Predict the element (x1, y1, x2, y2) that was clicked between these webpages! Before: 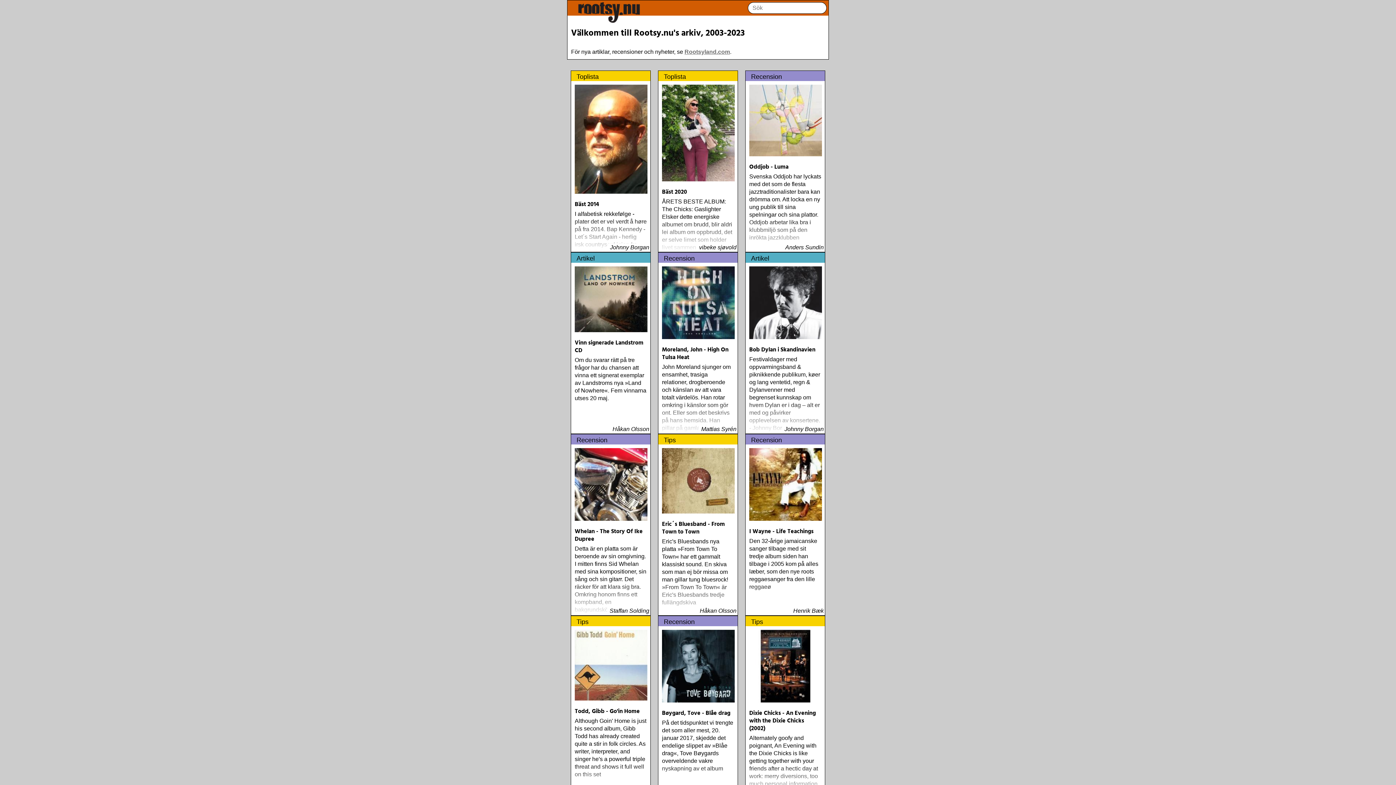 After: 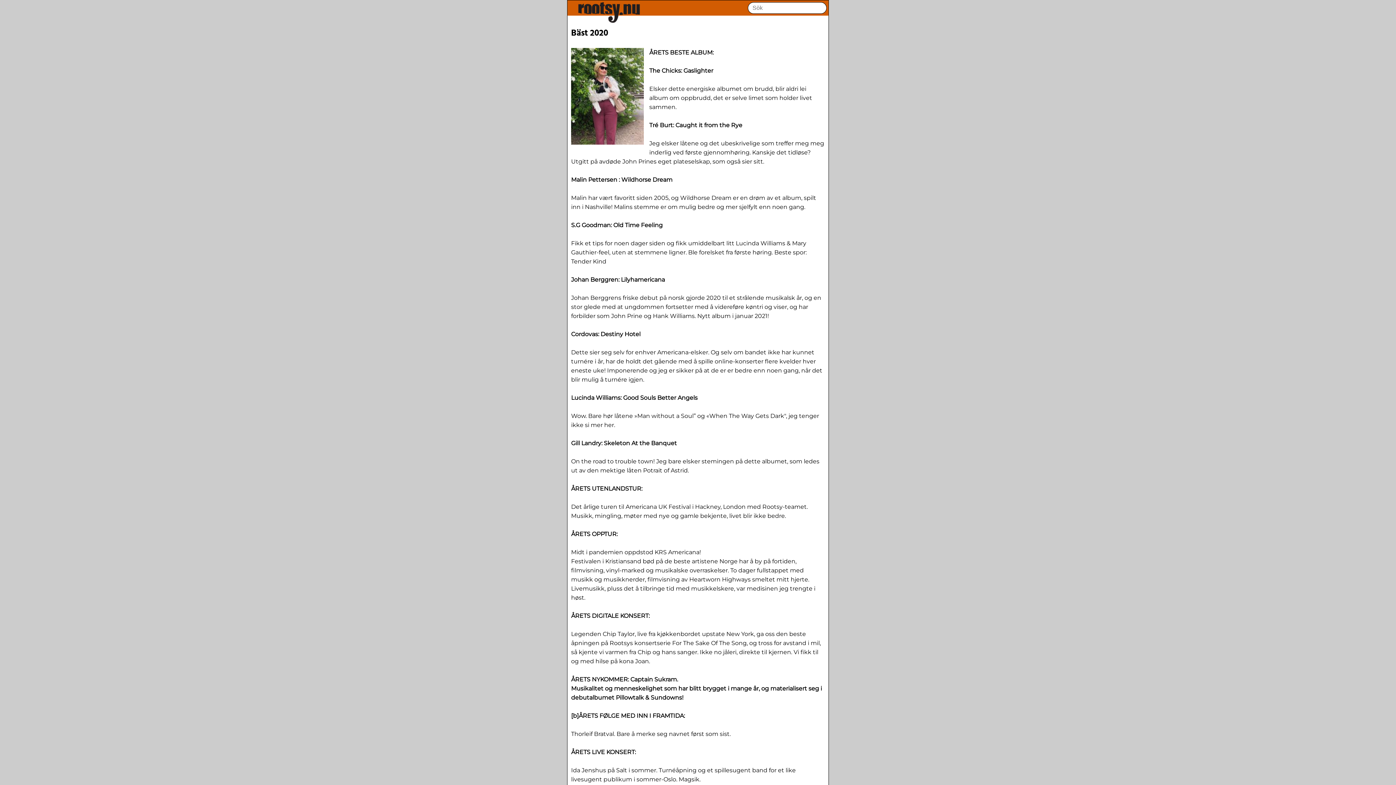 Action: bbox: (658, 70, 738, 251) label: Toplista
Bäst 2020
ÅRETS BESTE ALBUM: The Chicks: Gaslighter Elsker dette energiske albumet om brudd, blir aldri lei album om oppbrudd, det er selve limet som holder livet sammen
 
vibeke sjøvold